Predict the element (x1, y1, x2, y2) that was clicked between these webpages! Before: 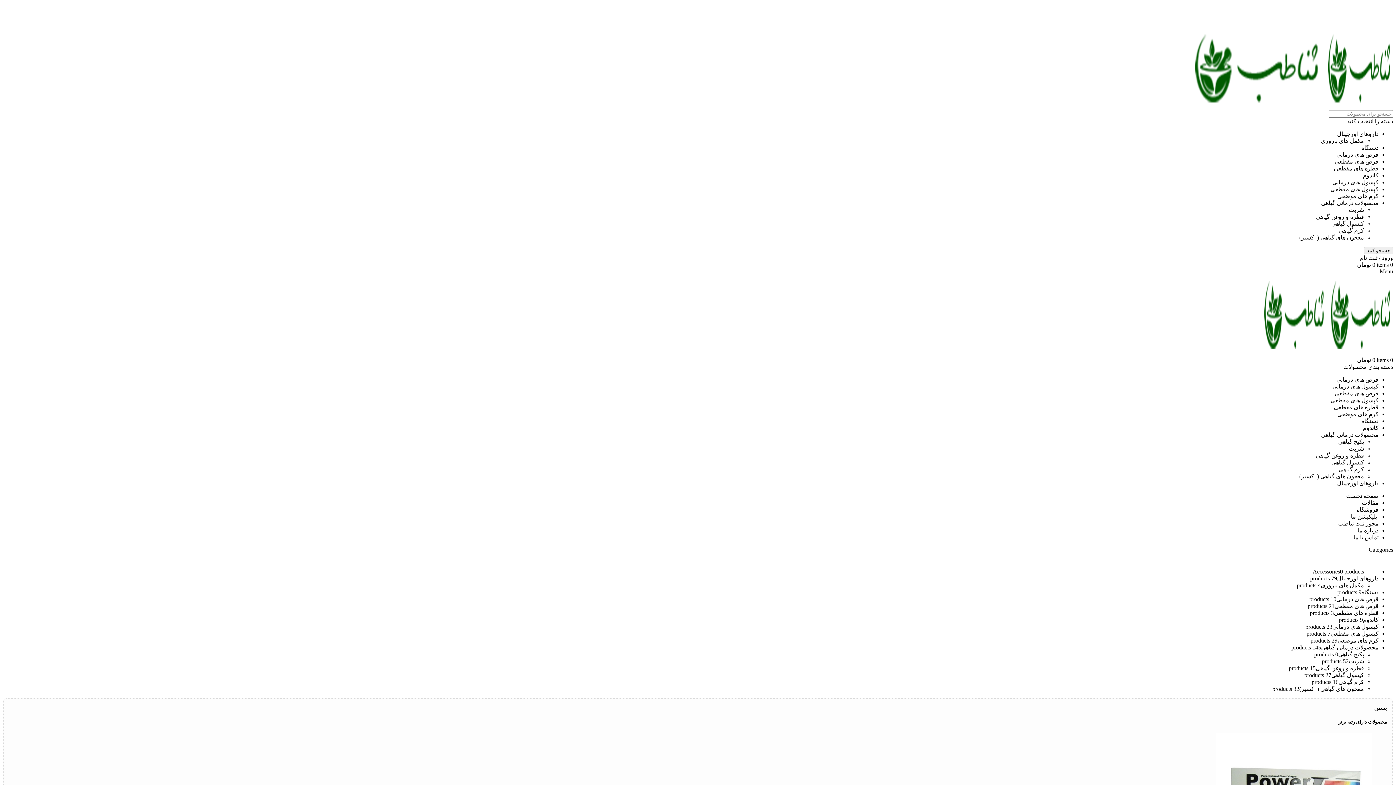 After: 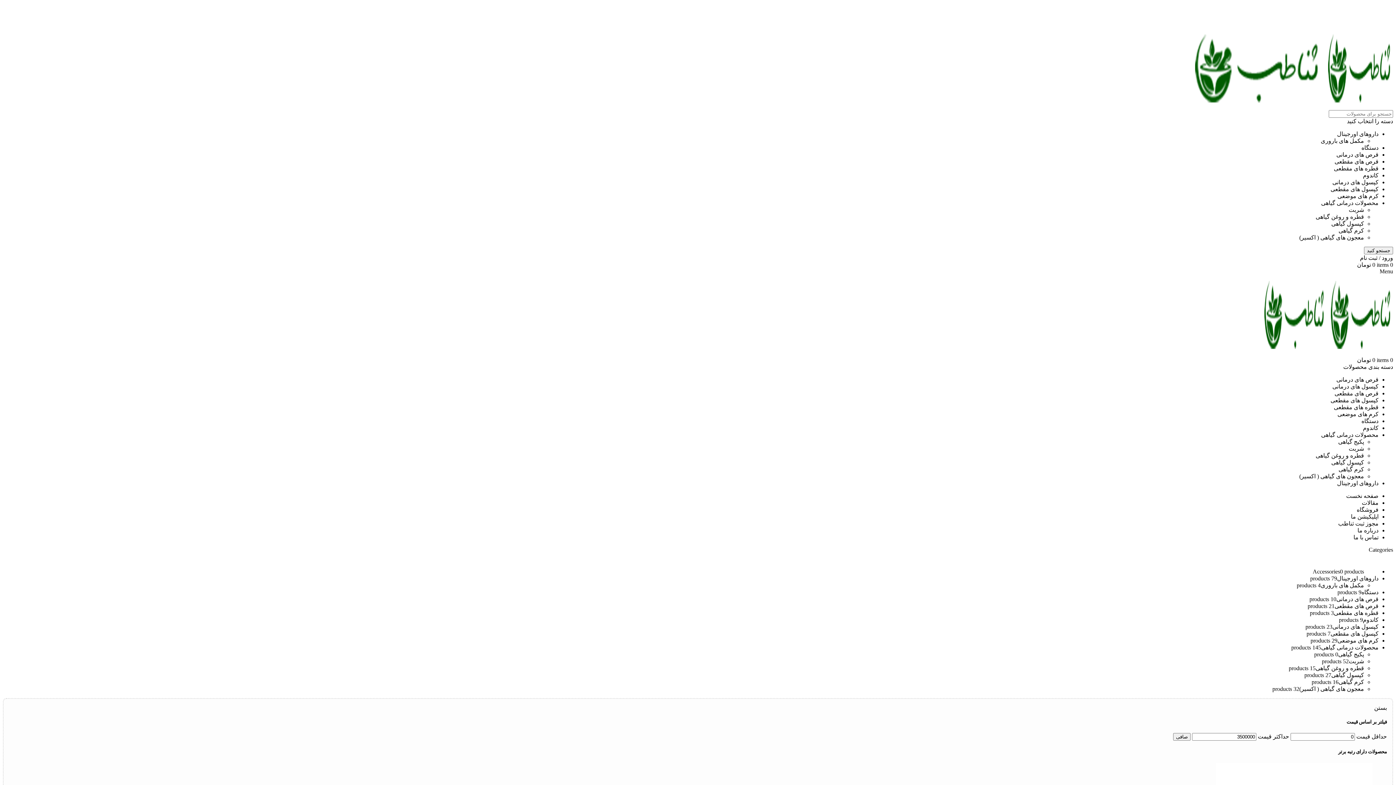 Action: bbox: (1291, 644, 1378, 650) label: محصولات درمانی گیاهی145 products